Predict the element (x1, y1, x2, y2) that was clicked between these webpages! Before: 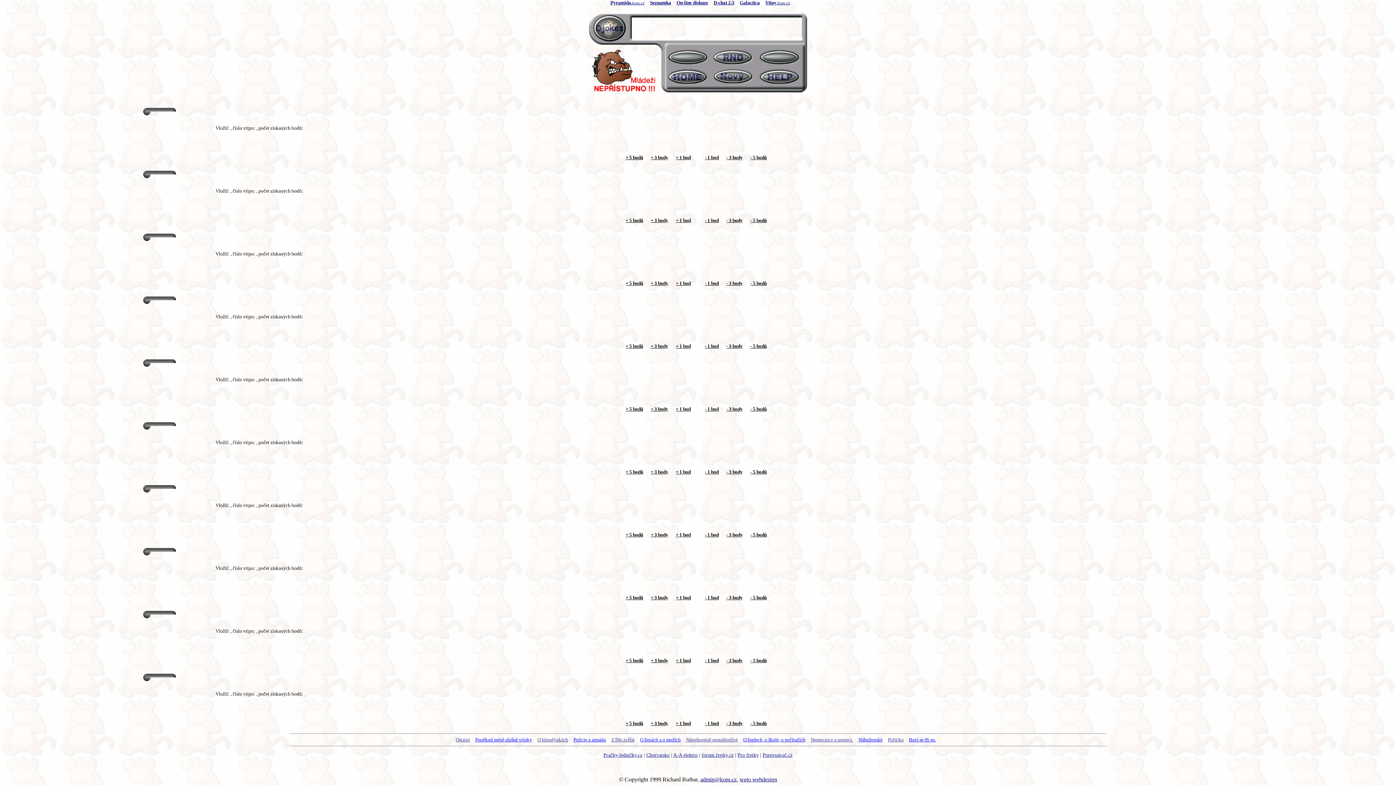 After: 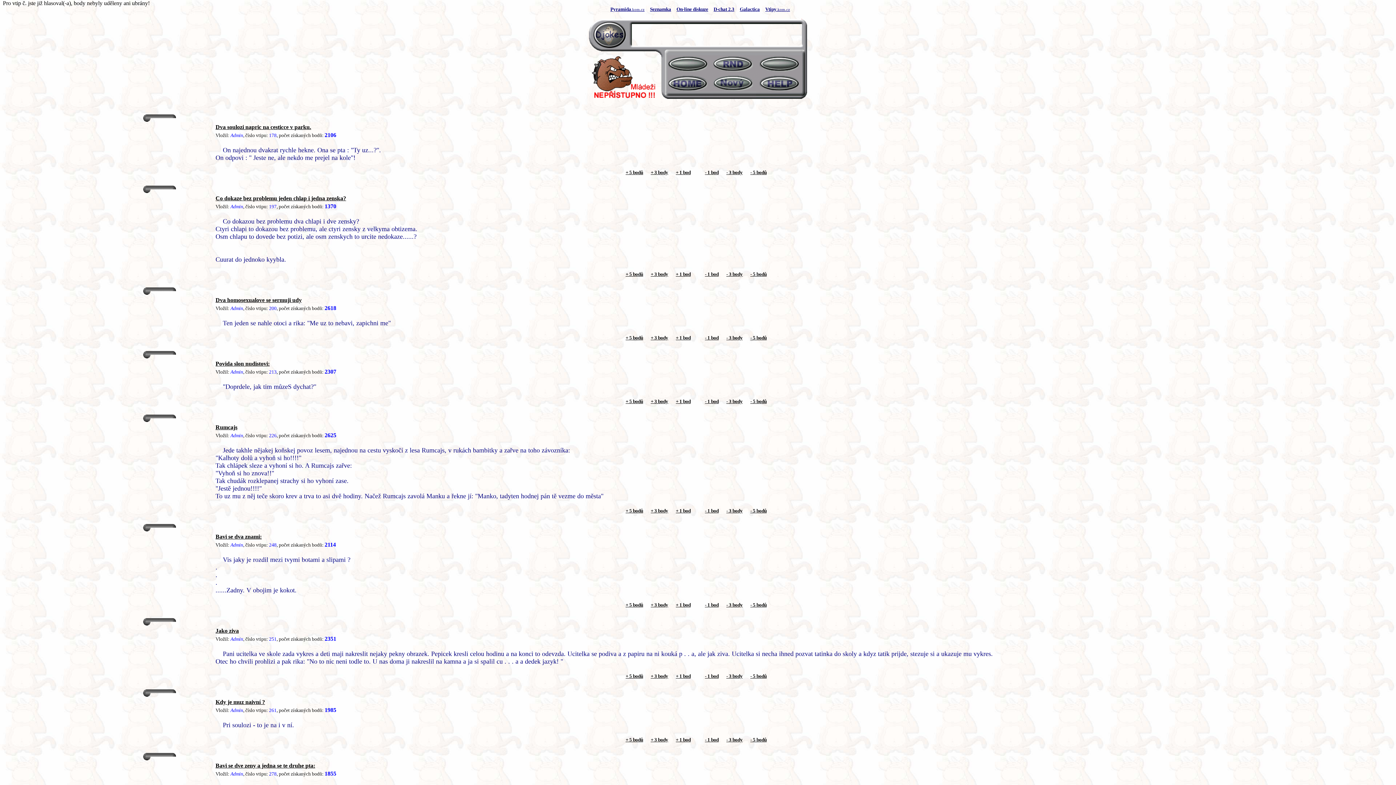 Action: bbox: (625, 217, 643, 223) label: + 5 bodů